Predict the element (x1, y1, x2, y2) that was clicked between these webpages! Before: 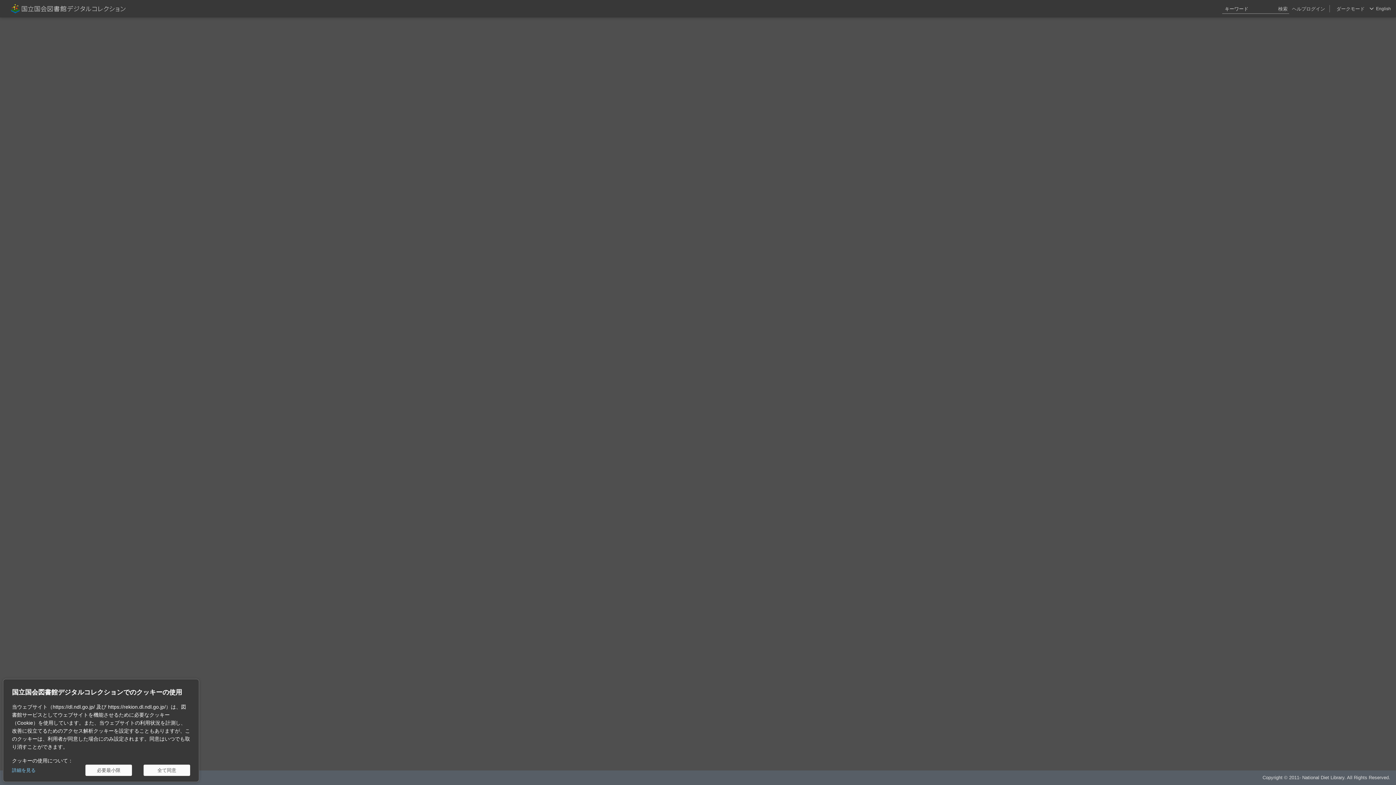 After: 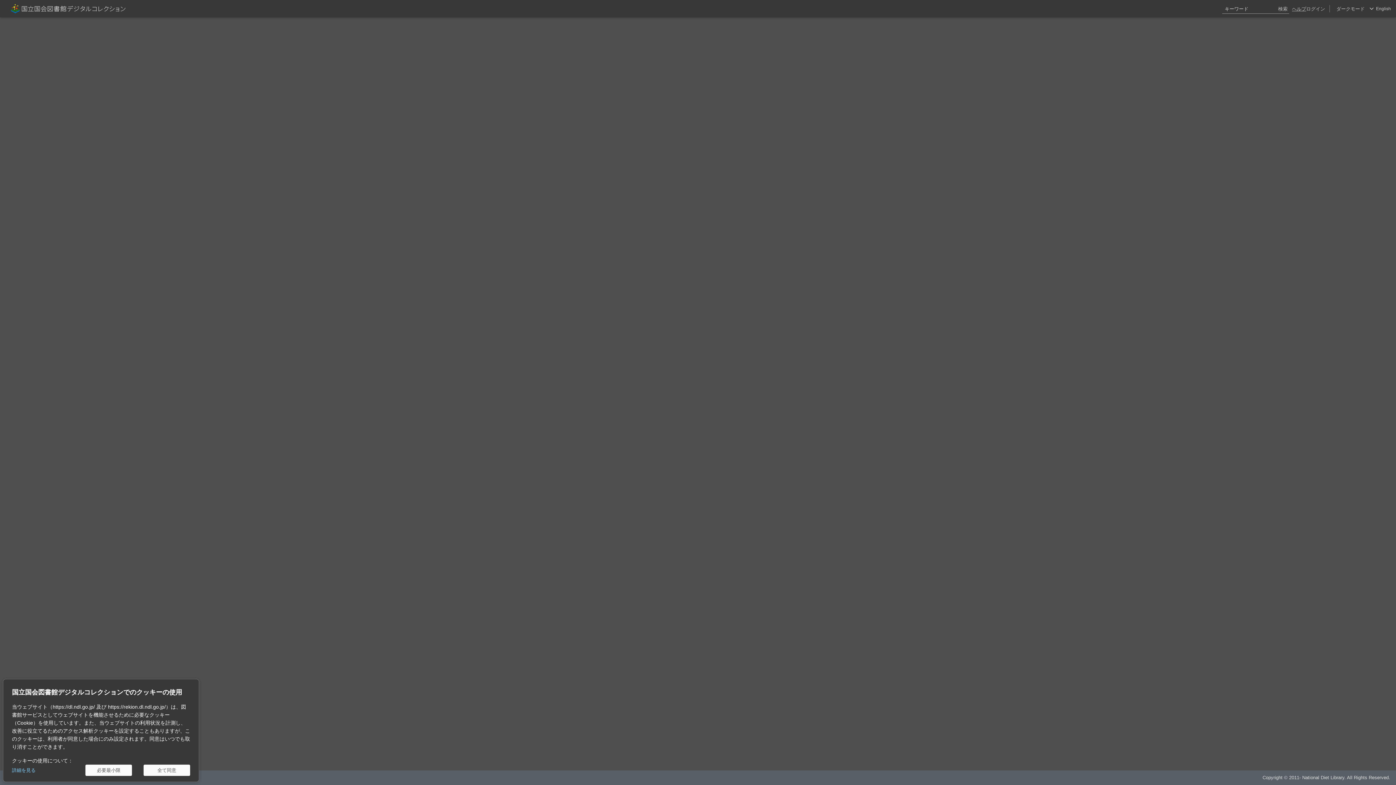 Action: label: ヘルプ bbox: (1292, 0, 1306, 17)